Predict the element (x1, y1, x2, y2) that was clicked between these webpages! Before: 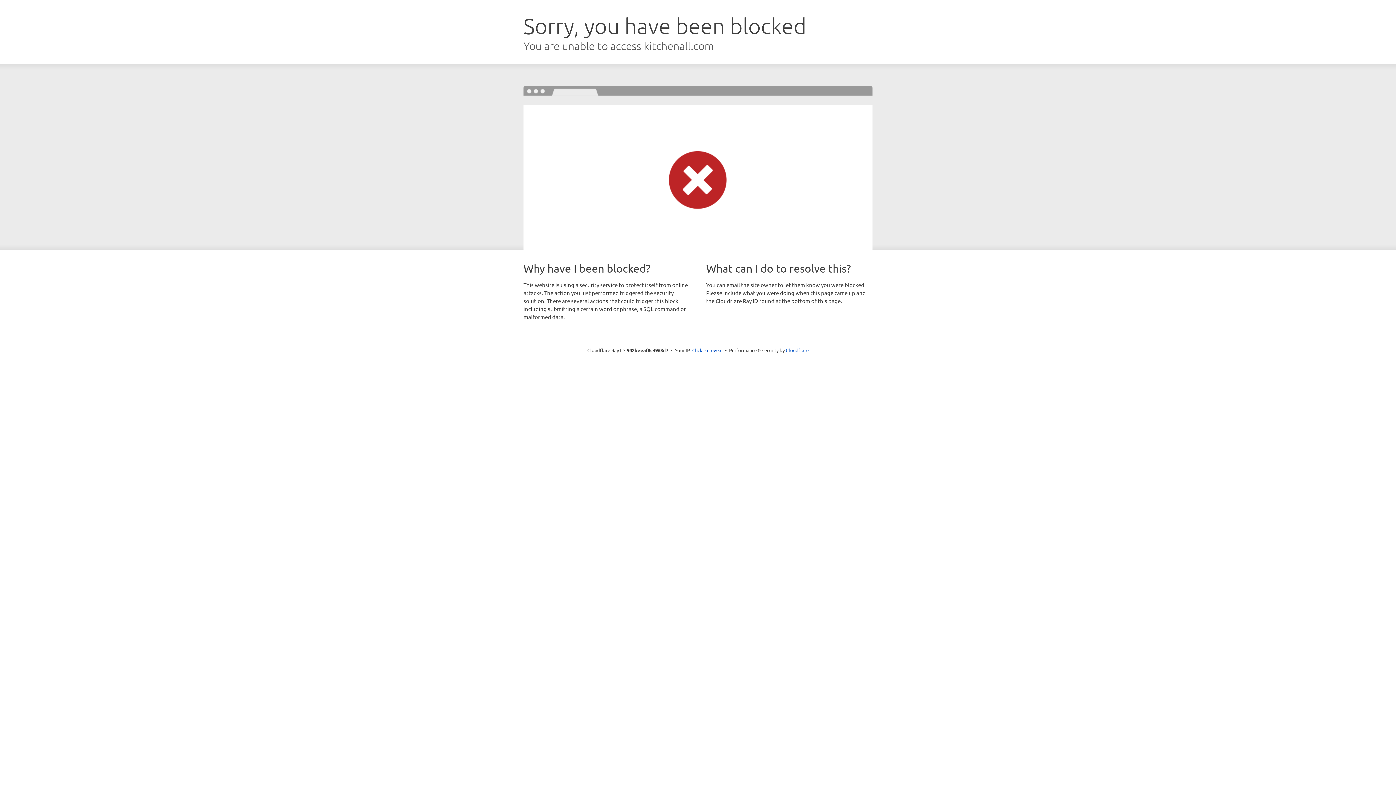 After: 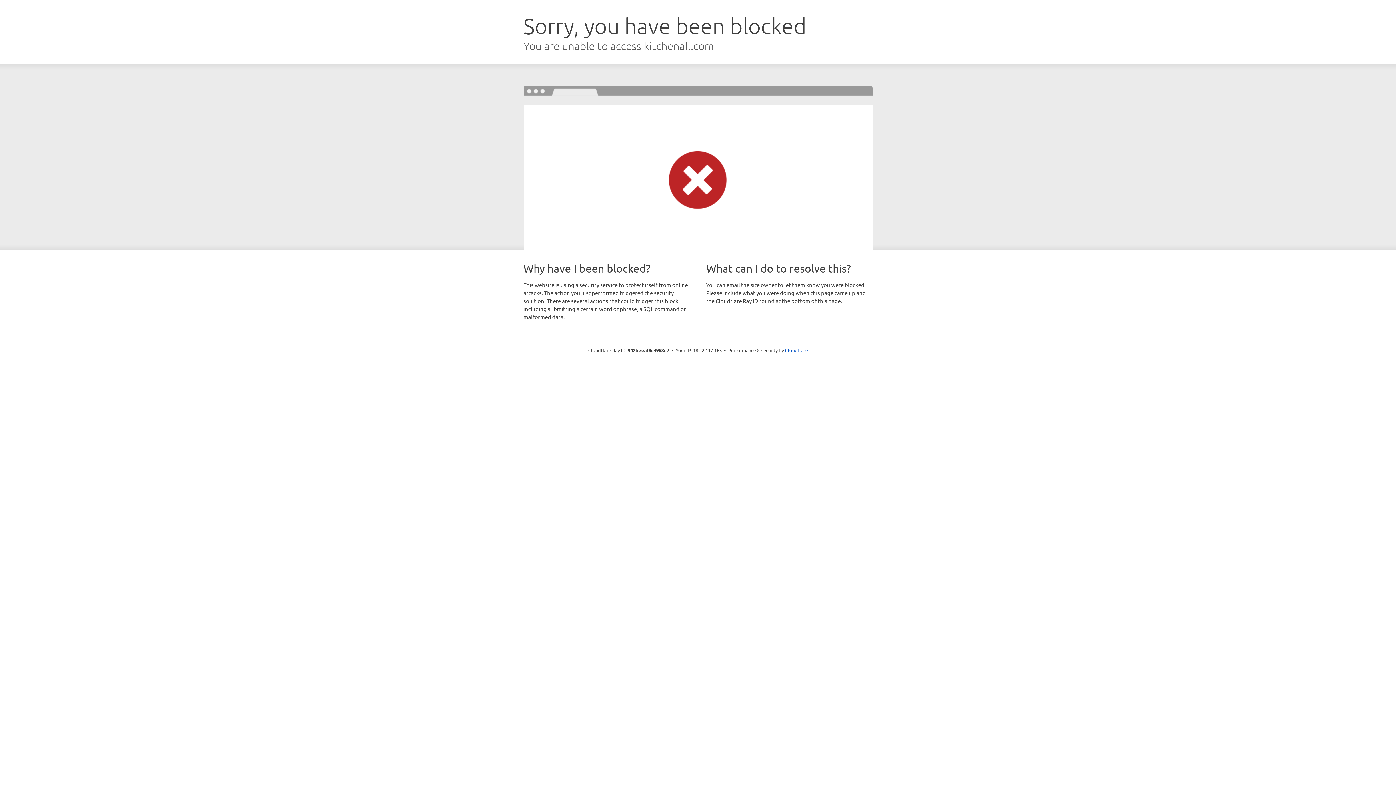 Action: label: Click to reveal bbox: (692, 346, 722, 353)